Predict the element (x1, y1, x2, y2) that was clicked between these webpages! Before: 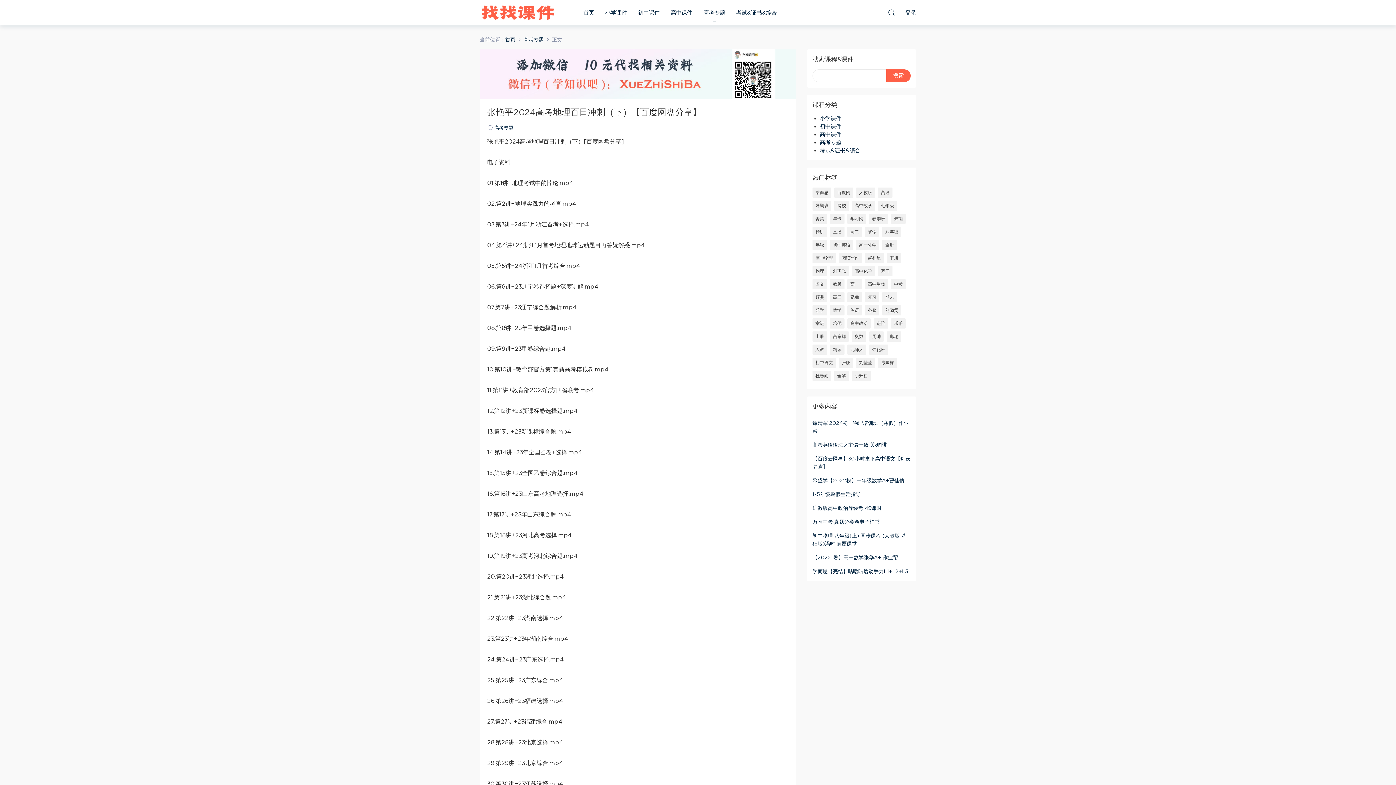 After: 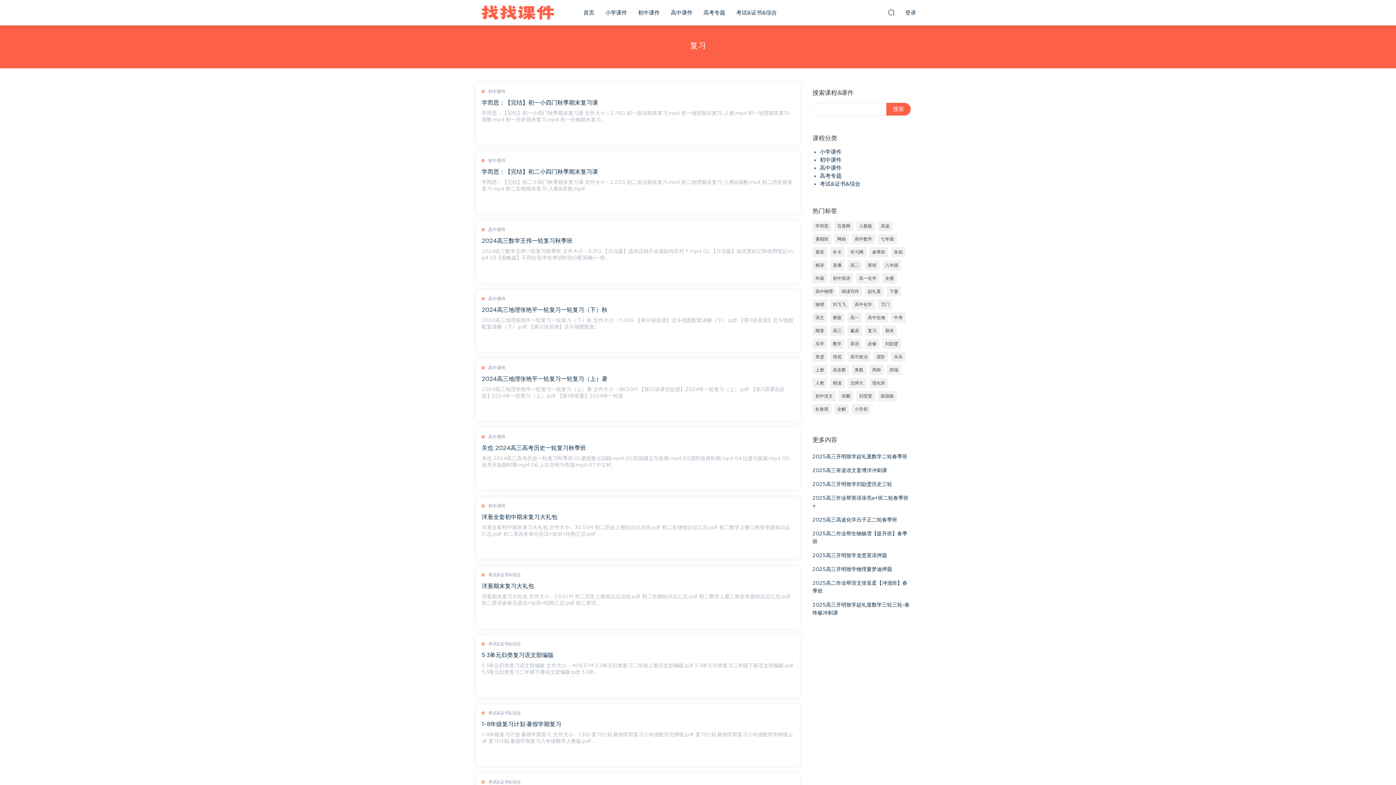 Action: label: 复习 bbox: (865, 292, 879, 302)